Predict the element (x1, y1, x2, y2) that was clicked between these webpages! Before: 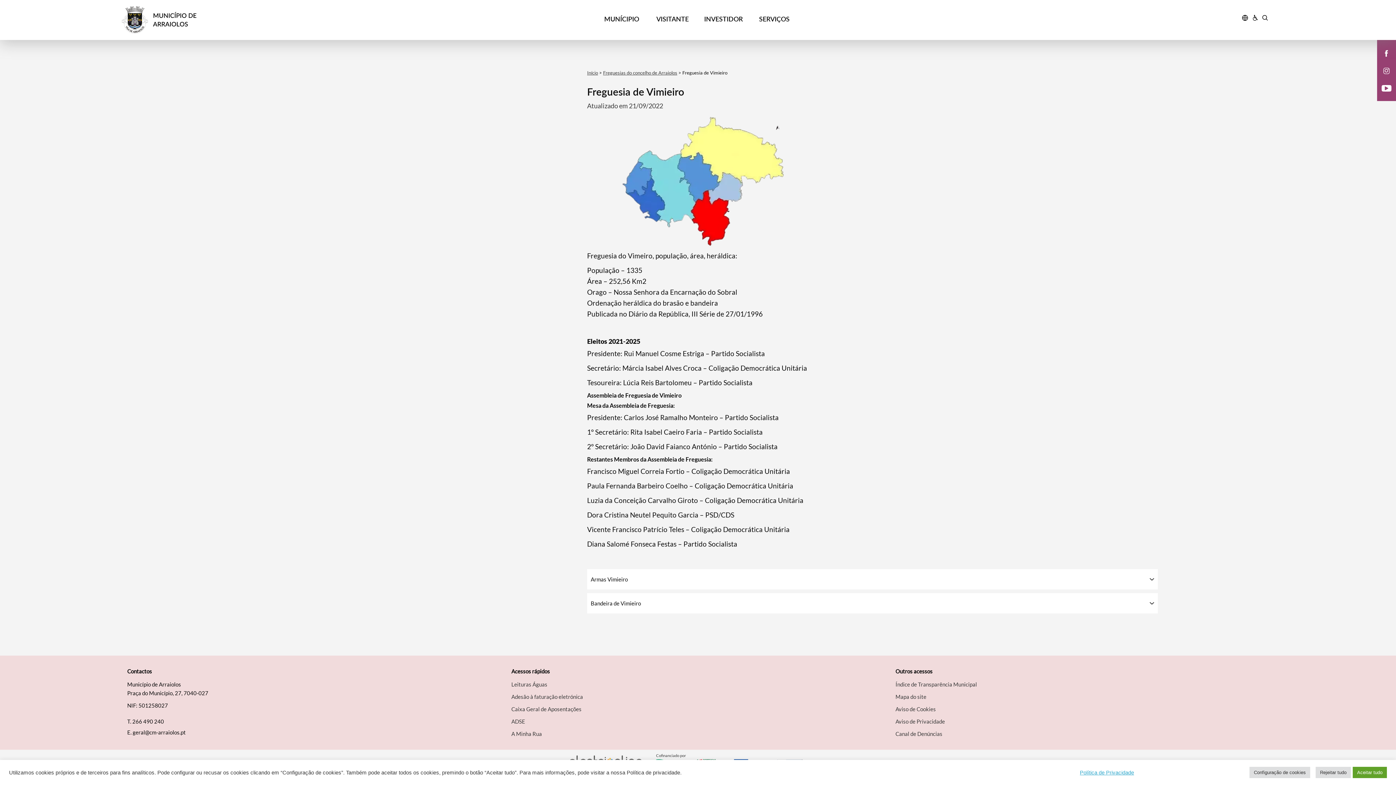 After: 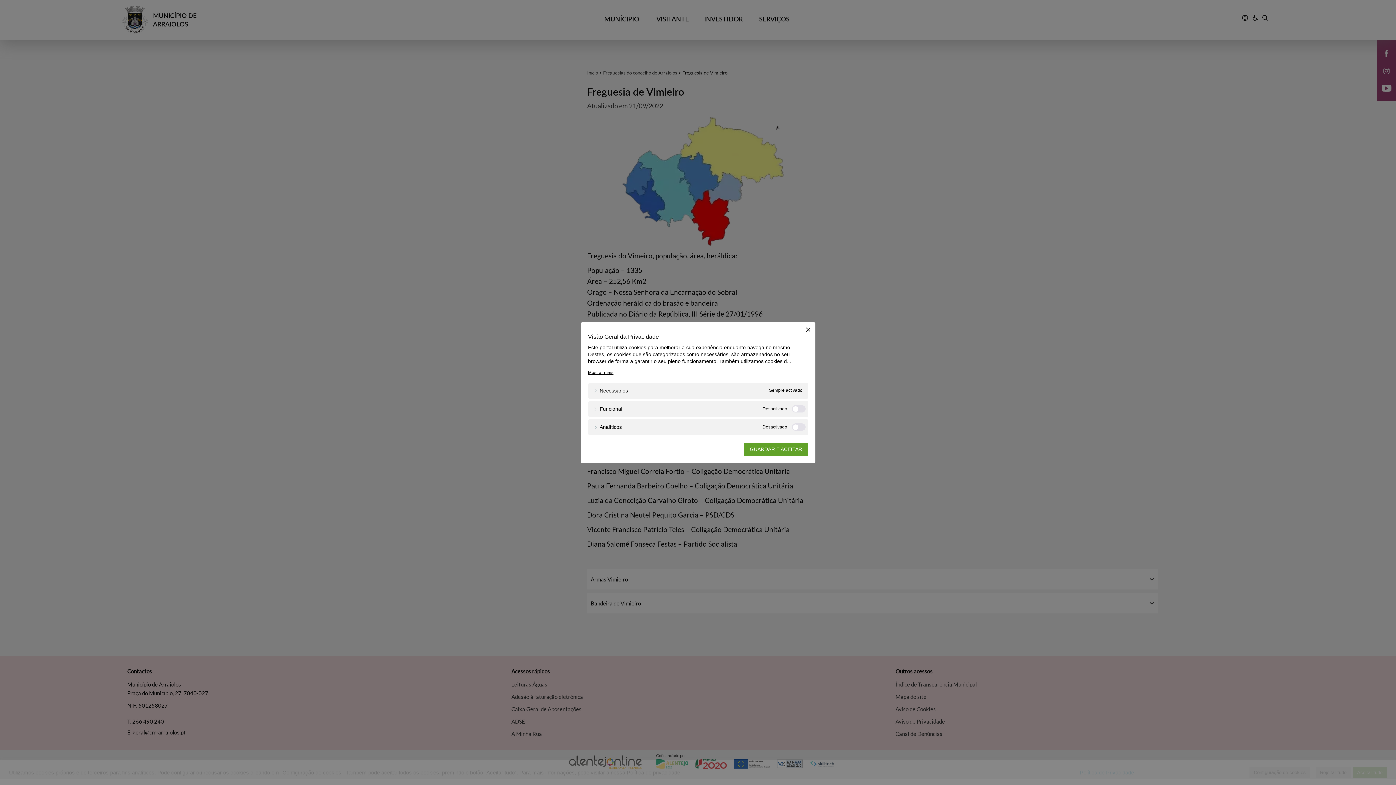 Action: label: Configuração de cookies bbox: (1249, 767, 1310, 778)